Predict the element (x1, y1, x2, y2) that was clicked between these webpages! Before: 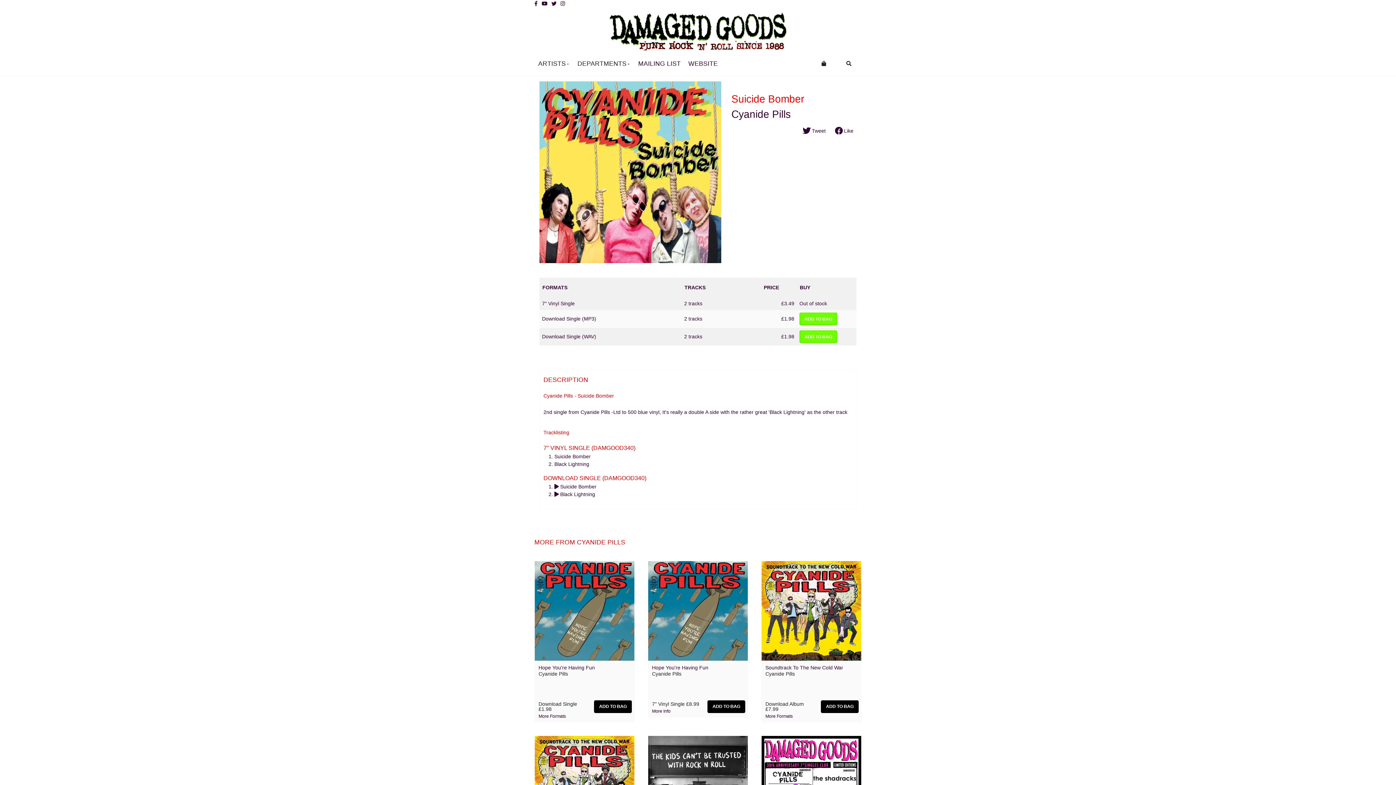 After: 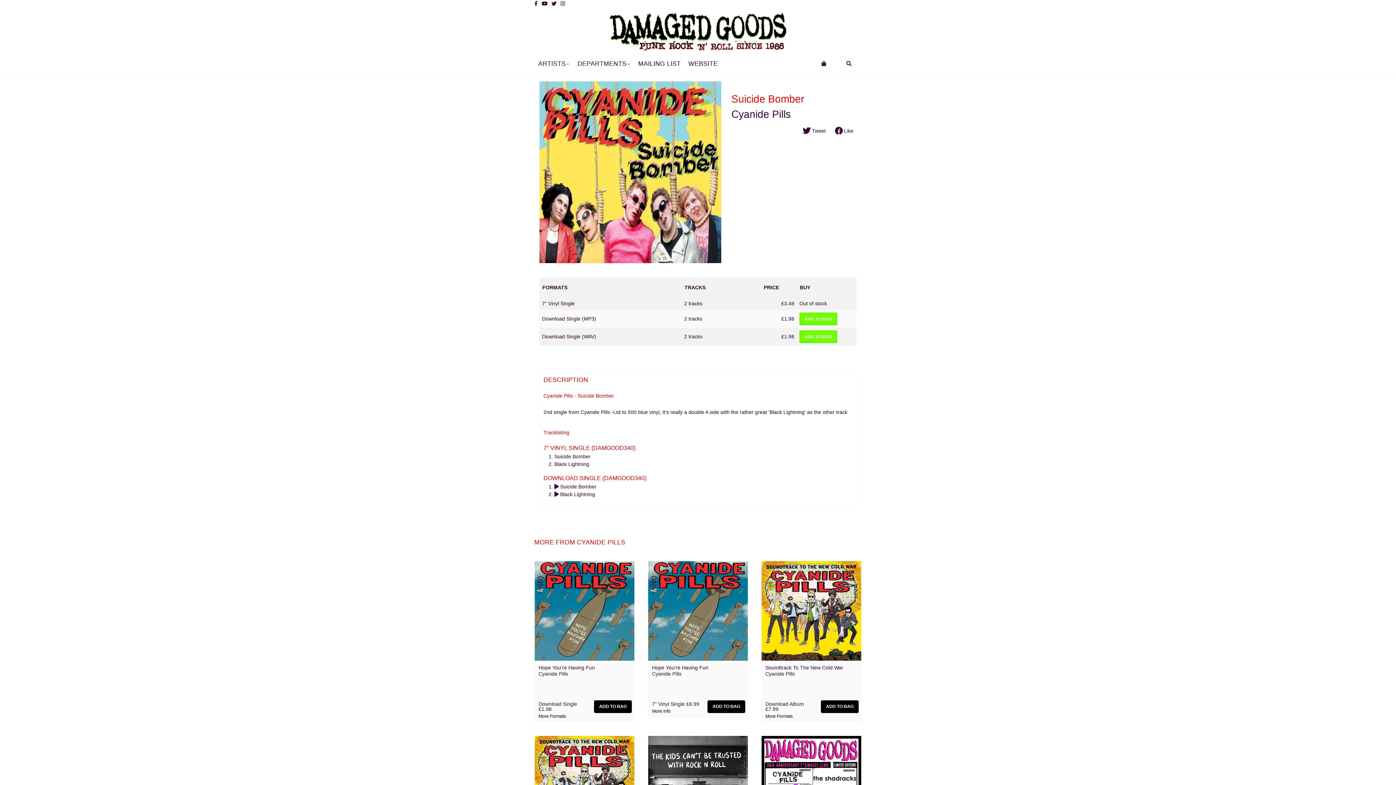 Action: bbox: (551, 0, 556, 6)